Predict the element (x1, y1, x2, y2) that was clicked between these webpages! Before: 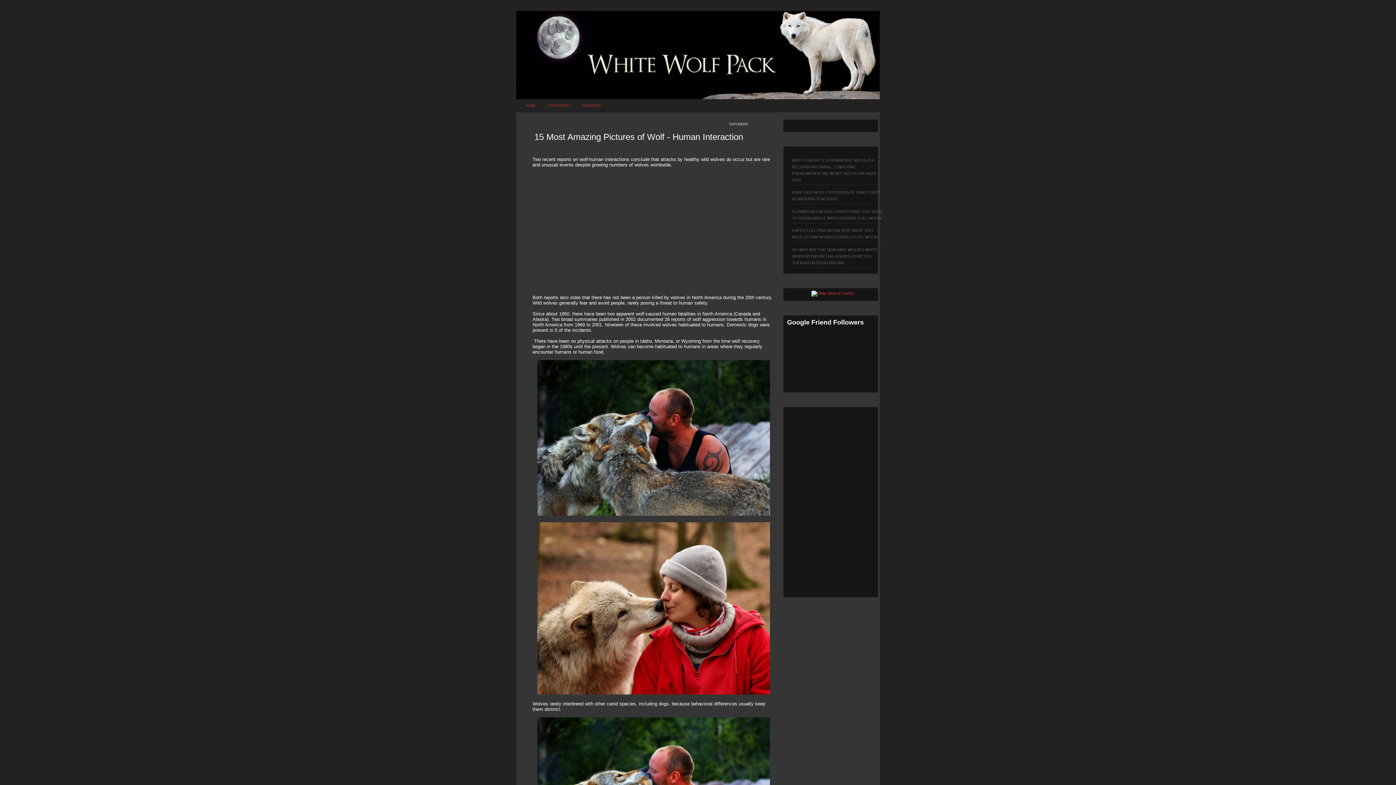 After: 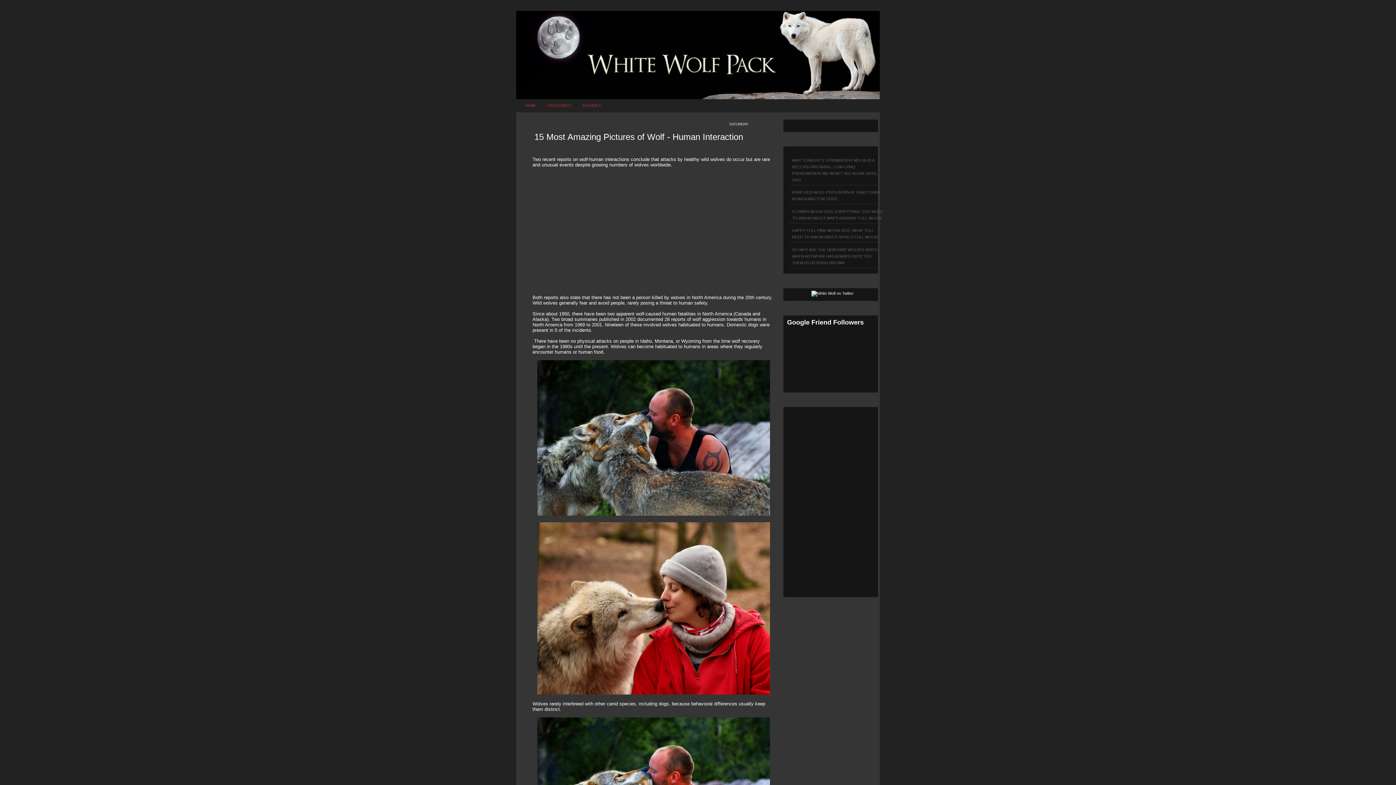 Action: bbox: (811, 291, 854, 295)